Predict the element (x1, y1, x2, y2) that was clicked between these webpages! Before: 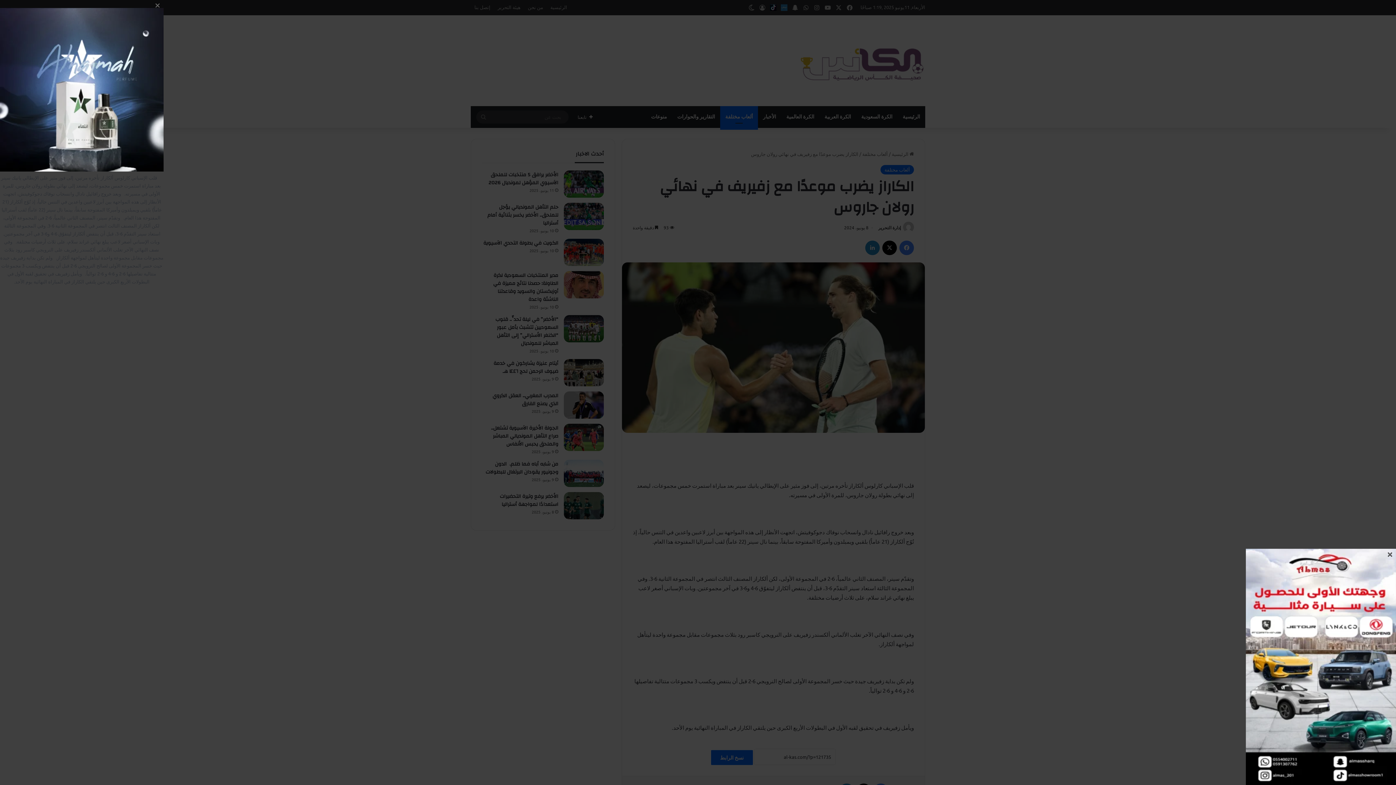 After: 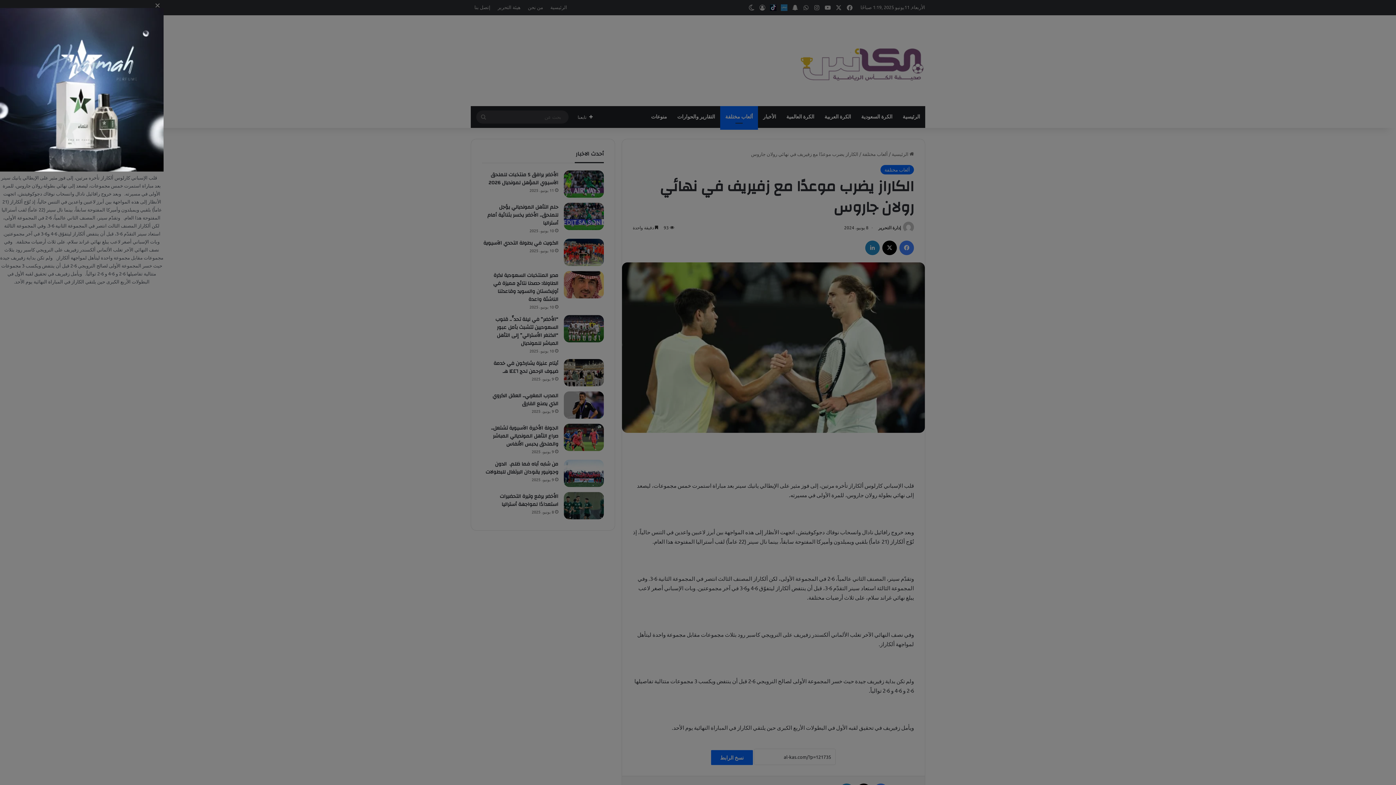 Action: label: × bbox: (1387, 550, 1393, 556)